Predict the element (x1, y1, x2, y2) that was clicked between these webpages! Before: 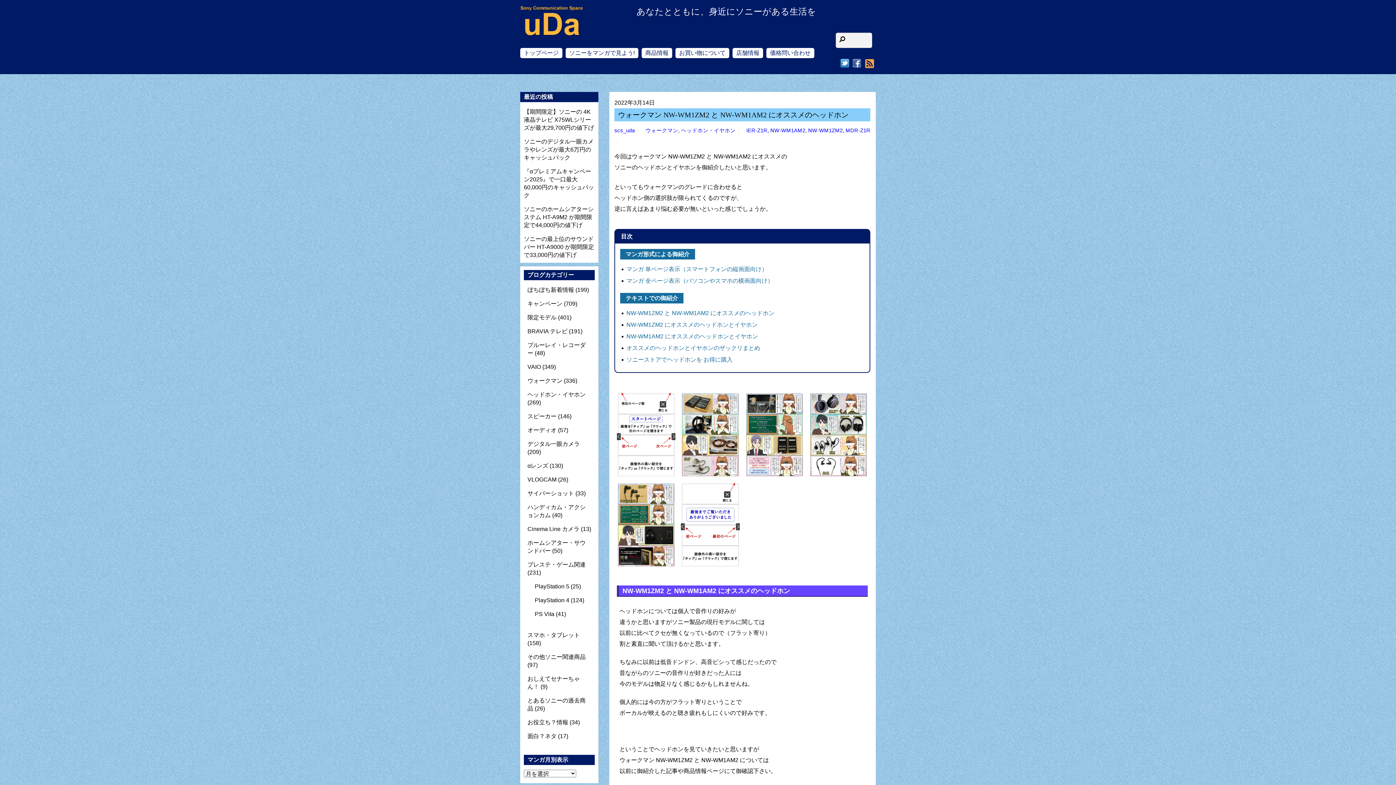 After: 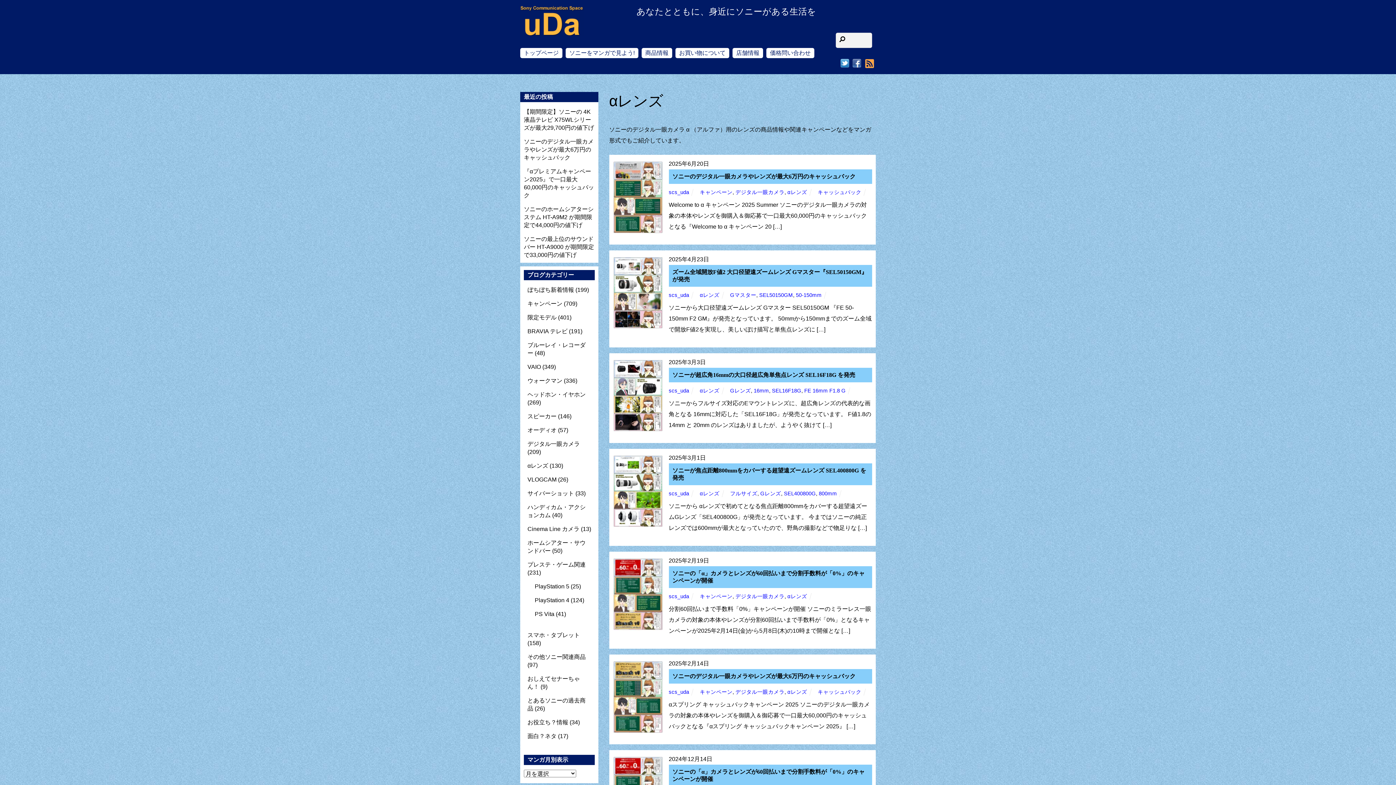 Action: bbox: (527, 462, 548, 469) label: αレンズ